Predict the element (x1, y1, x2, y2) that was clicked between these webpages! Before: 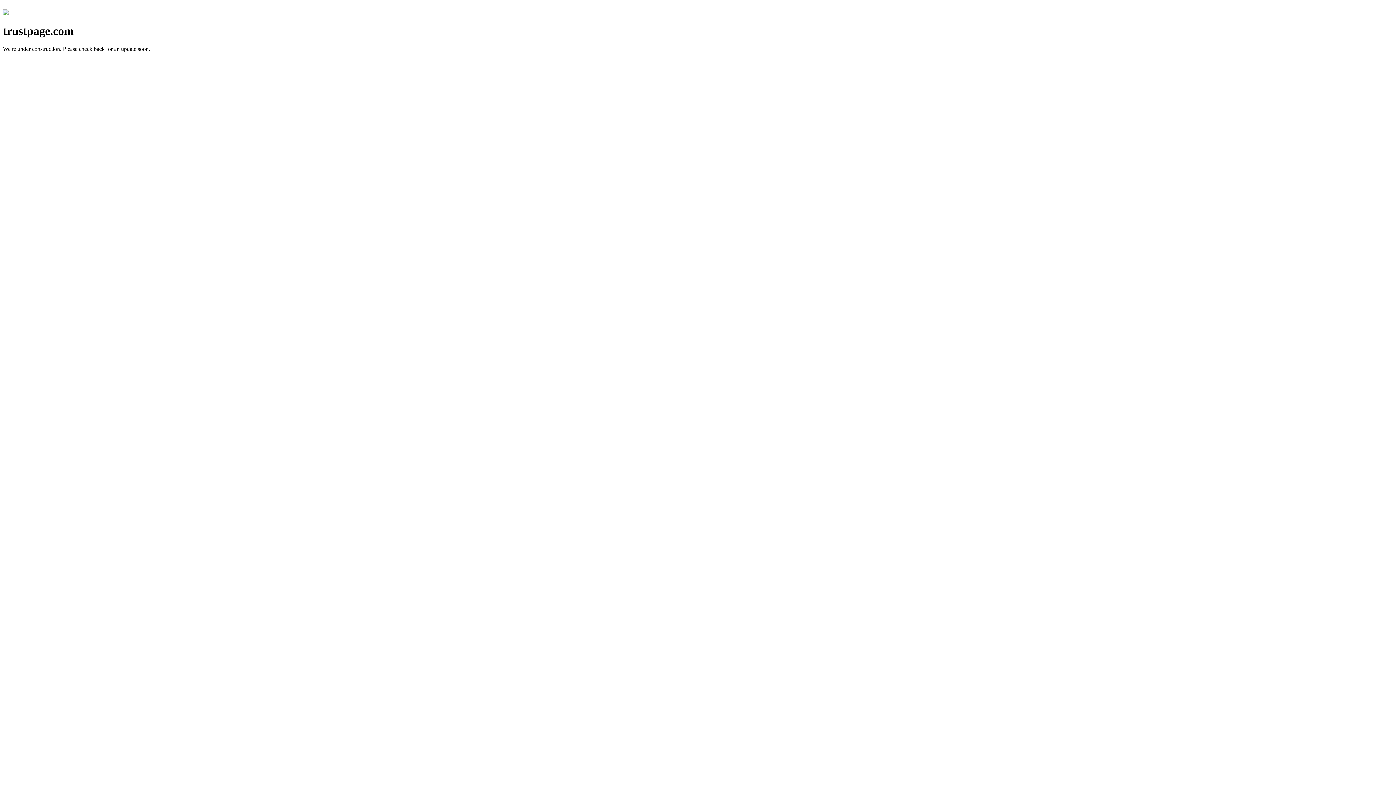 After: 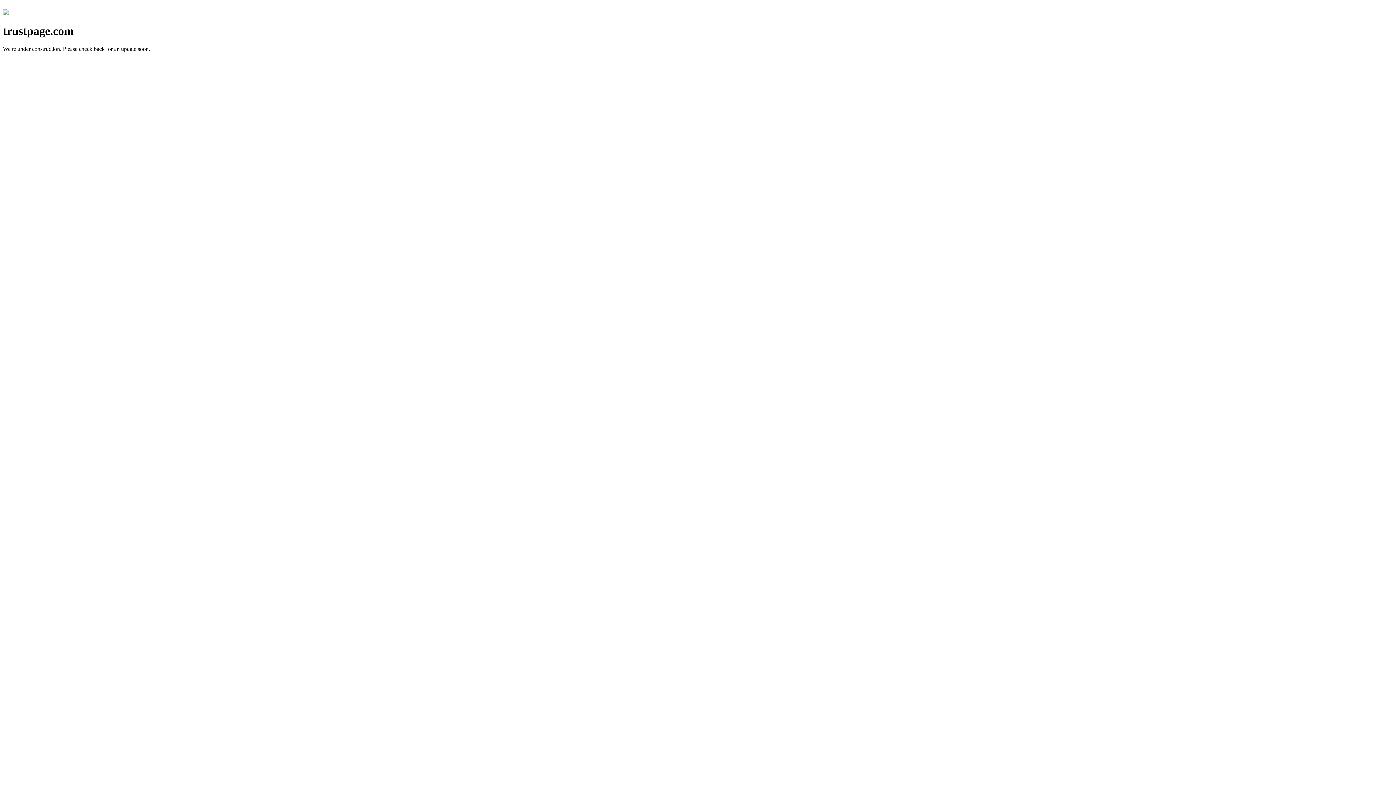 Action: bbox: (2, 10, 8, 16)